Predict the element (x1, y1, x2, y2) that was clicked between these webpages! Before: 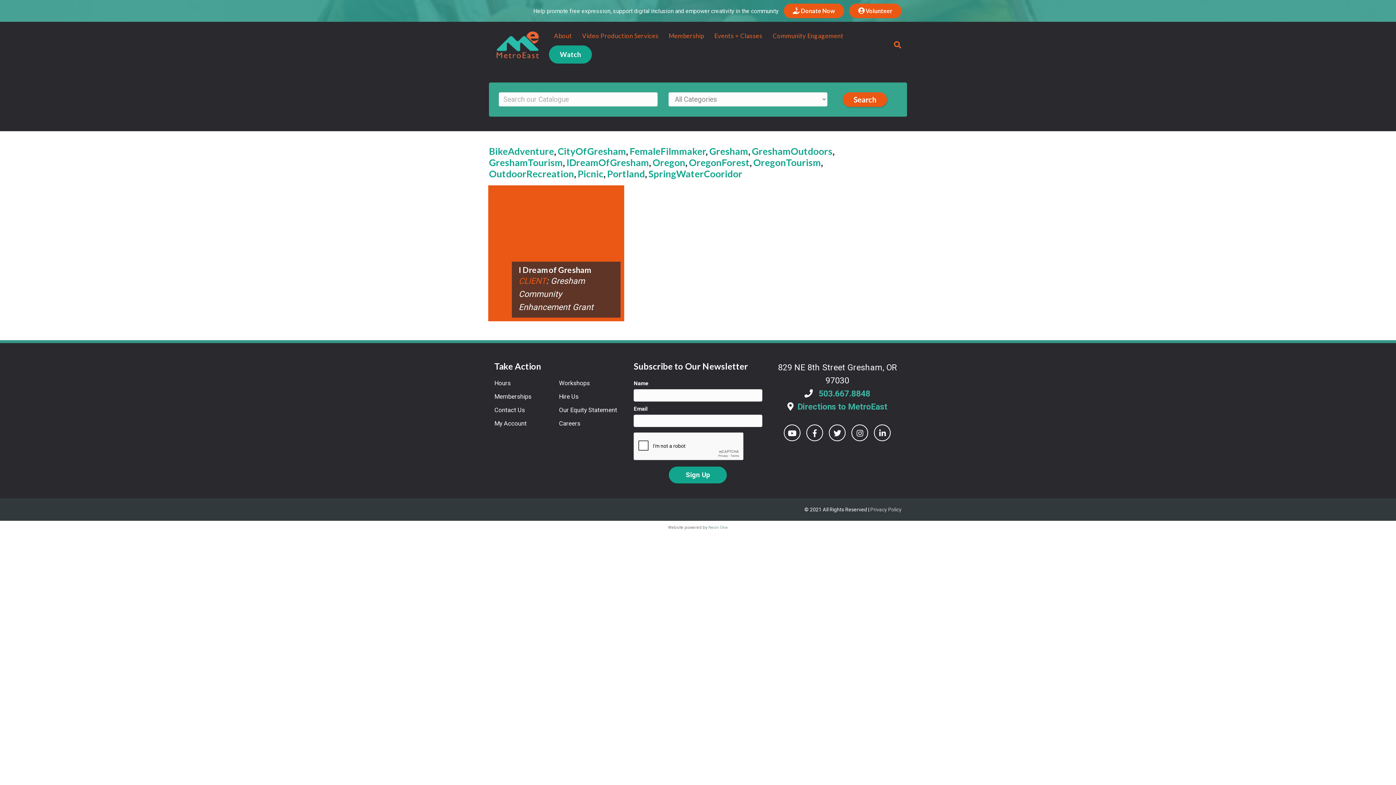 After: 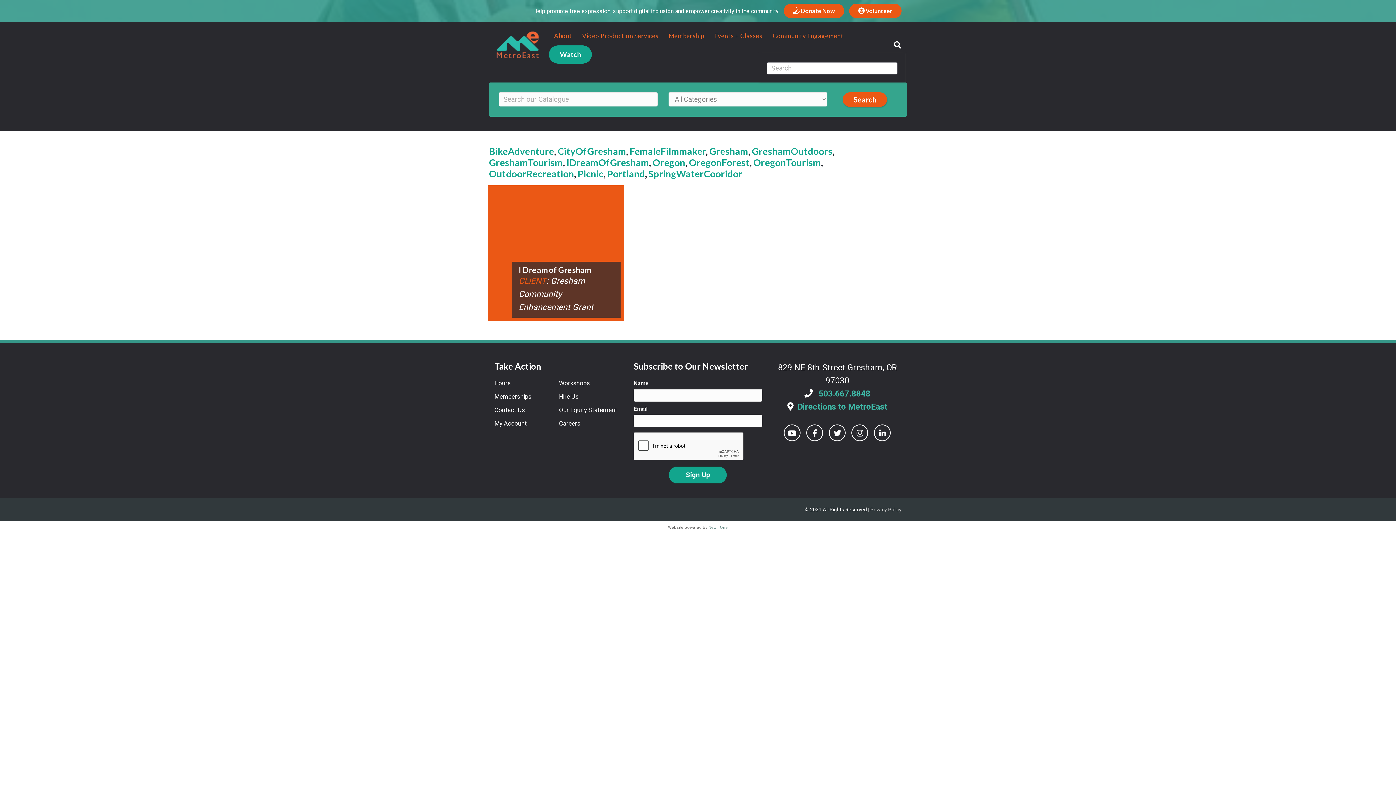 Action: label: Search bbox: (889, 36, 901, 53)